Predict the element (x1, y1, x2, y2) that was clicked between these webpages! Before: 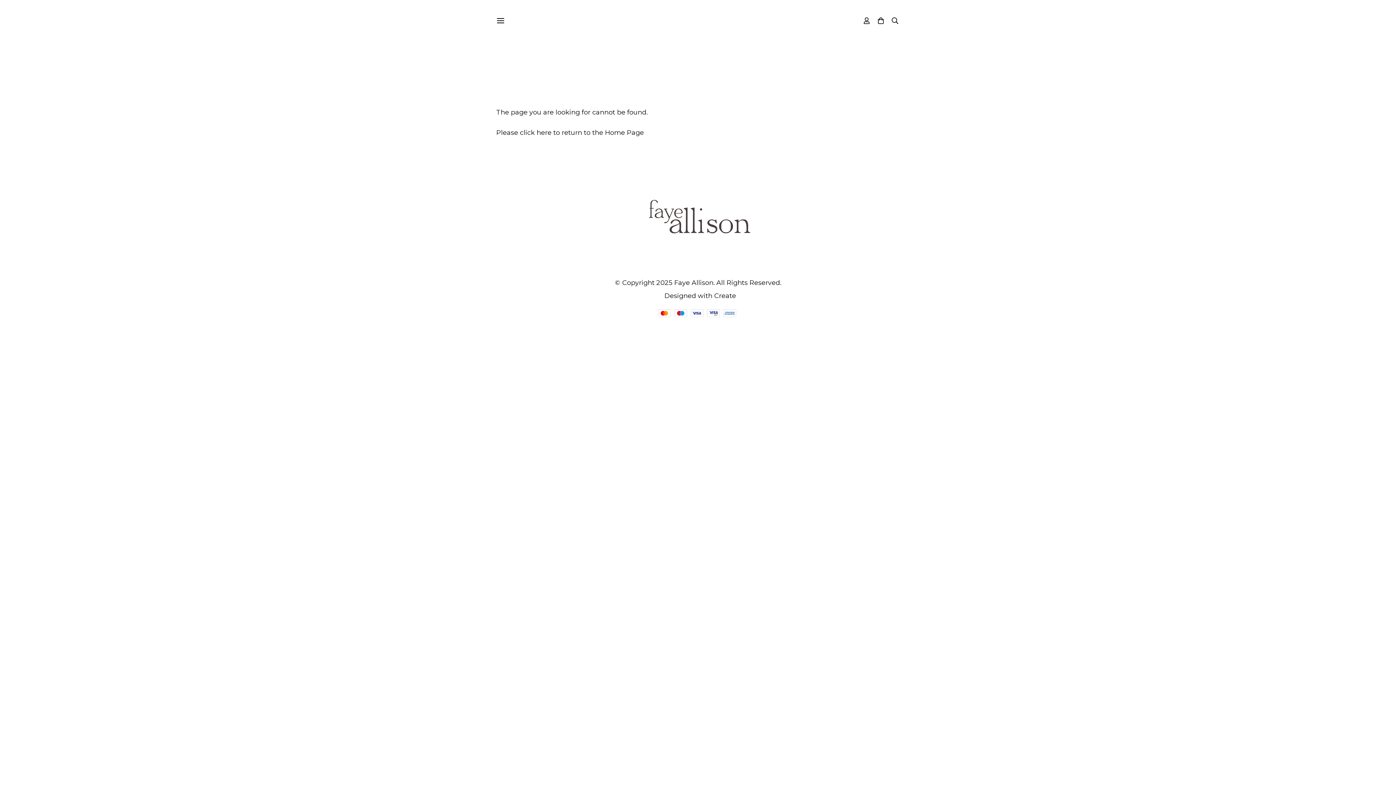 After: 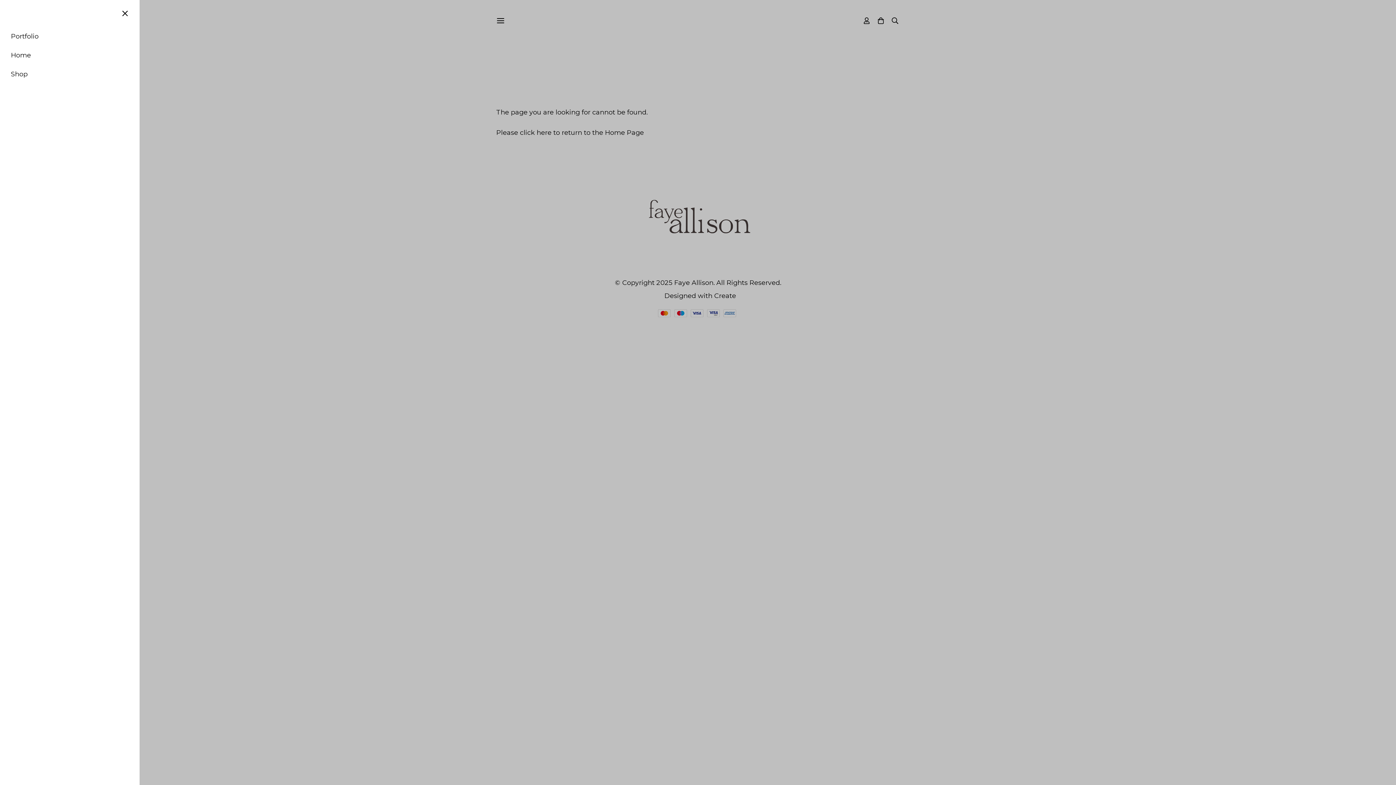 Action: bbox: (496, 18, 505, 23)